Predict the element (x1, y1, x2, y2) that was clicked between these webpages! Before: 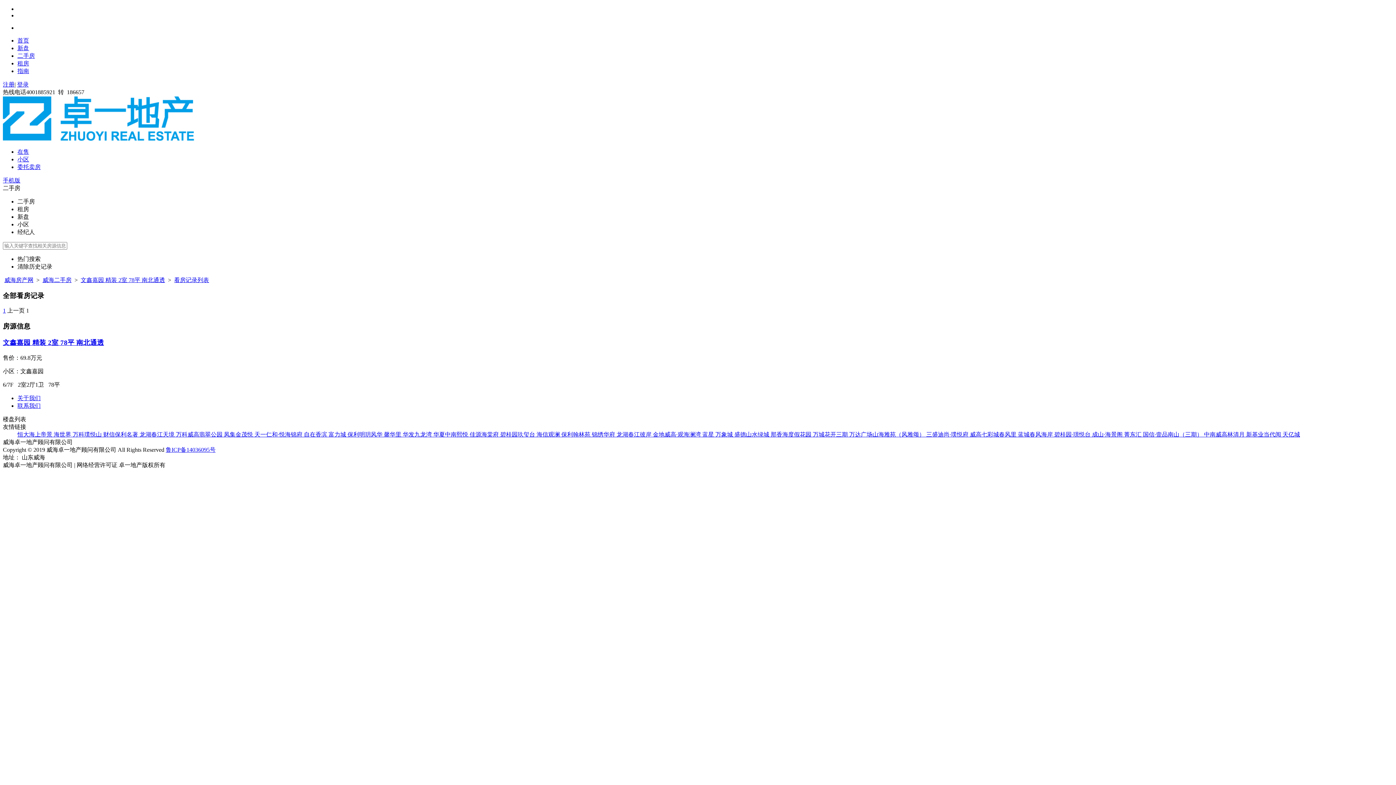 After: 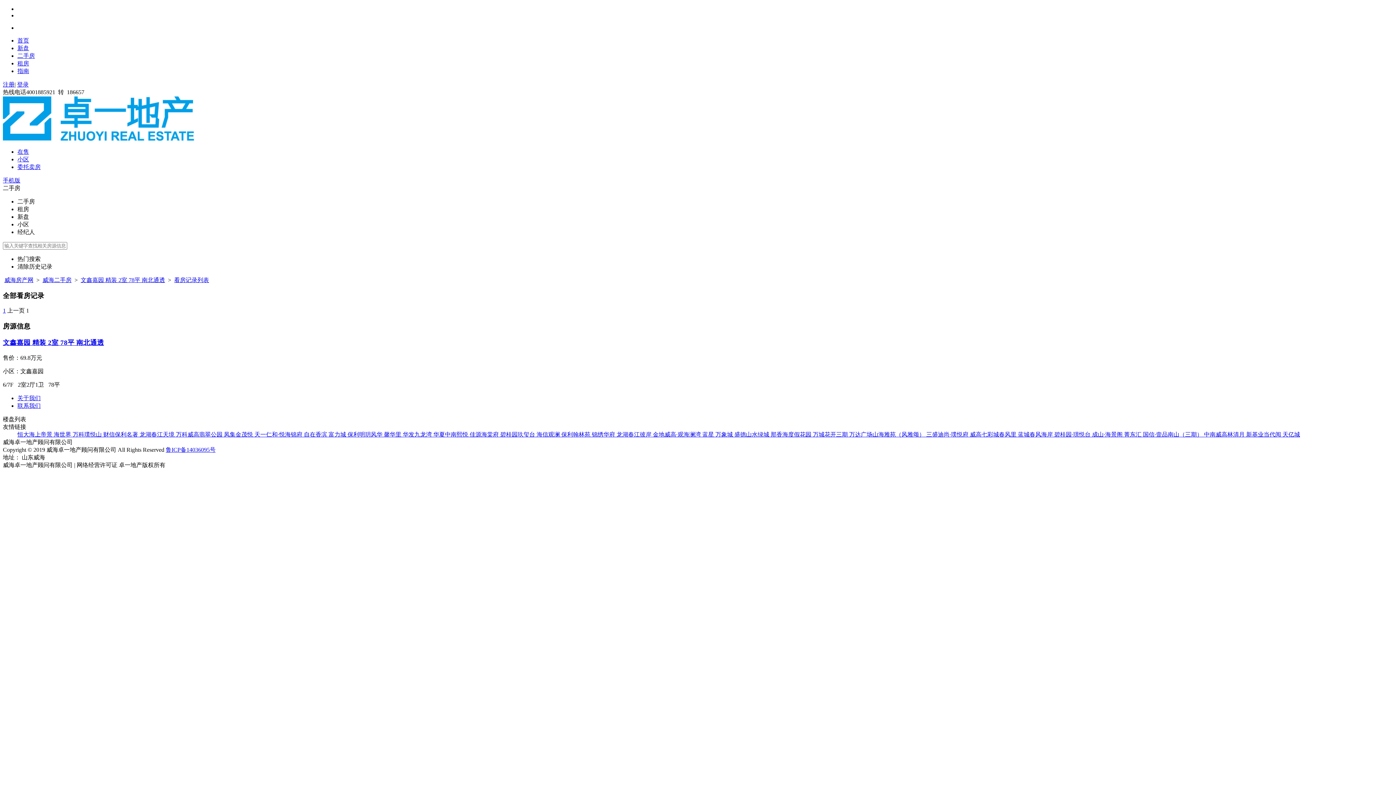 Action: bbox: (17, 431, 53, 437) label: 恒大海上帝景 